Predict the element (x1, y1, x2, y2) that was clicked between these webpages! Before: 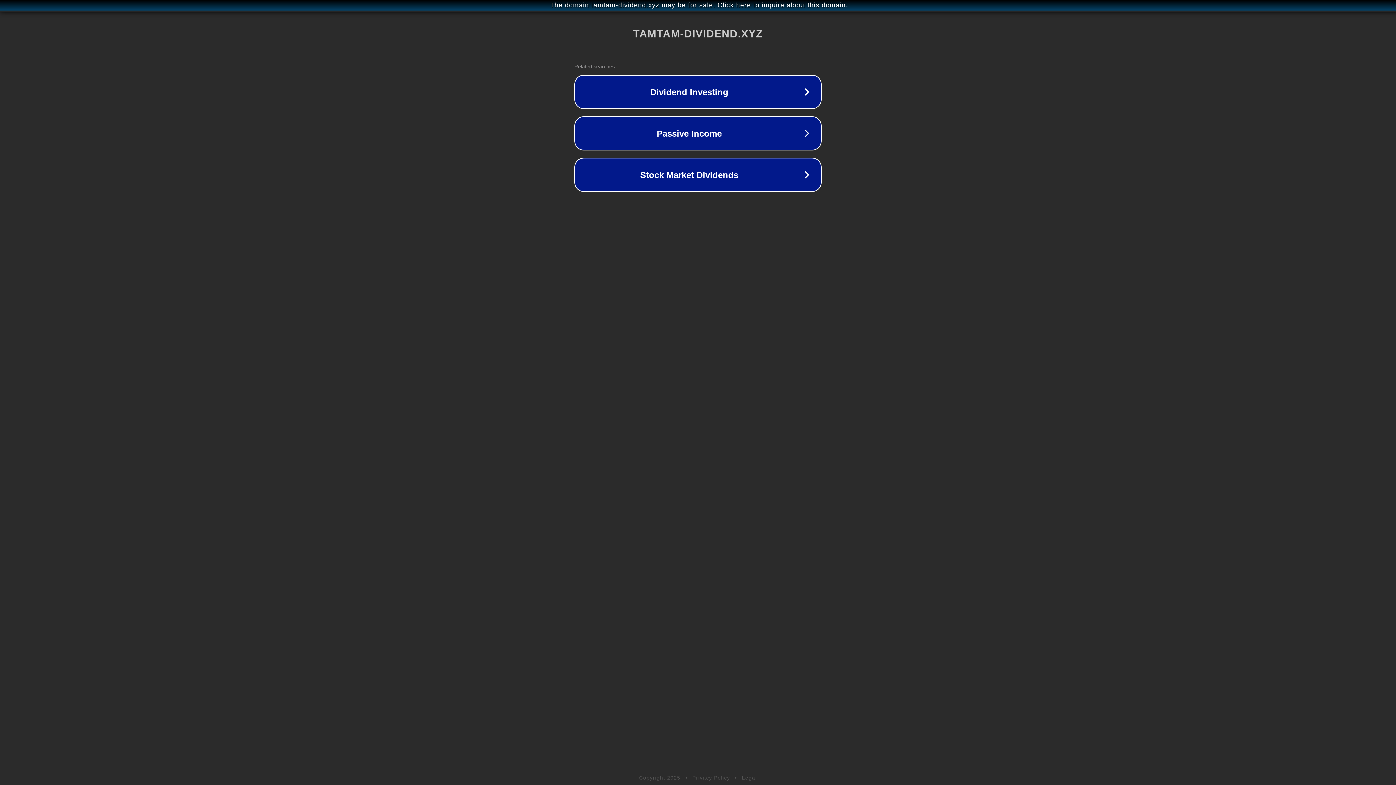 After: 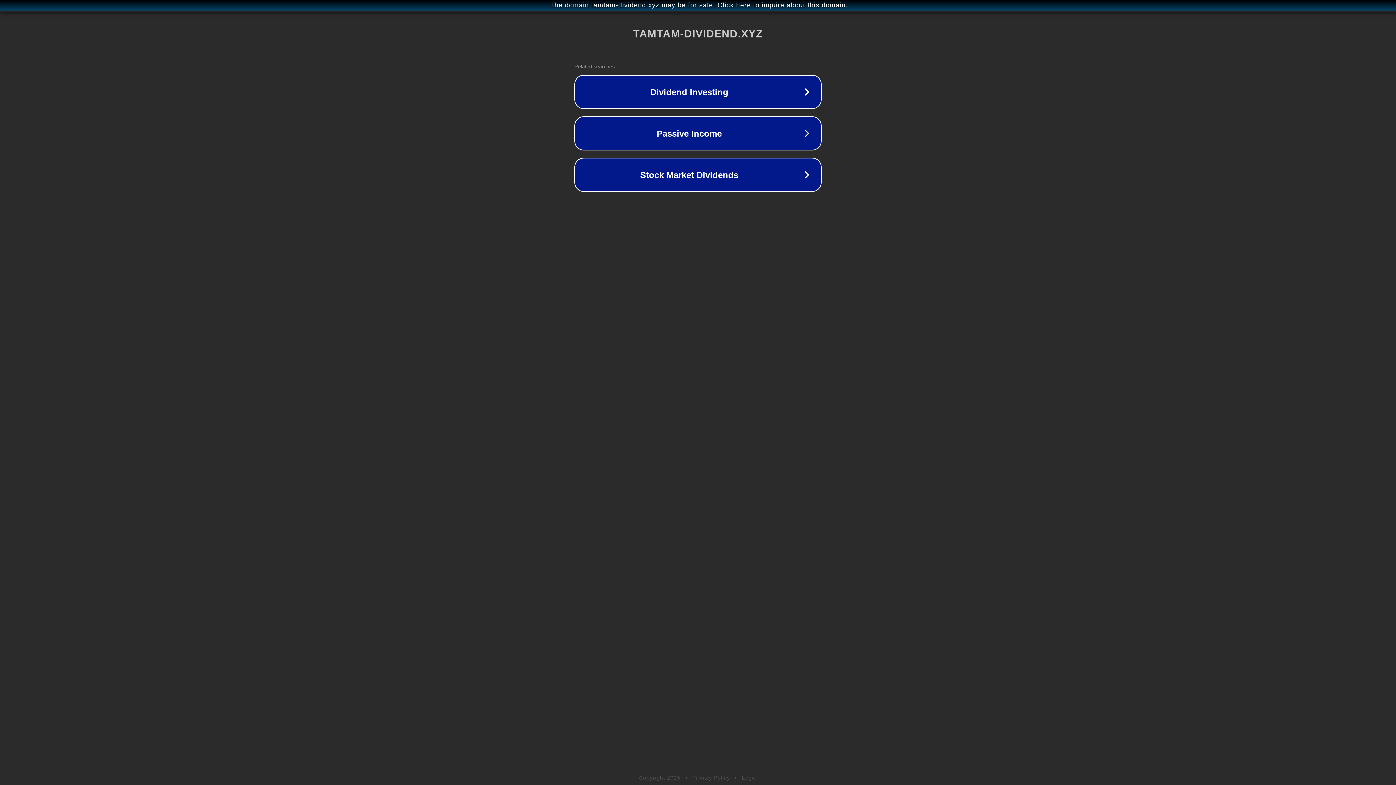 Action: label: Privacy Policy bbox: (692, 775, 730, 781)